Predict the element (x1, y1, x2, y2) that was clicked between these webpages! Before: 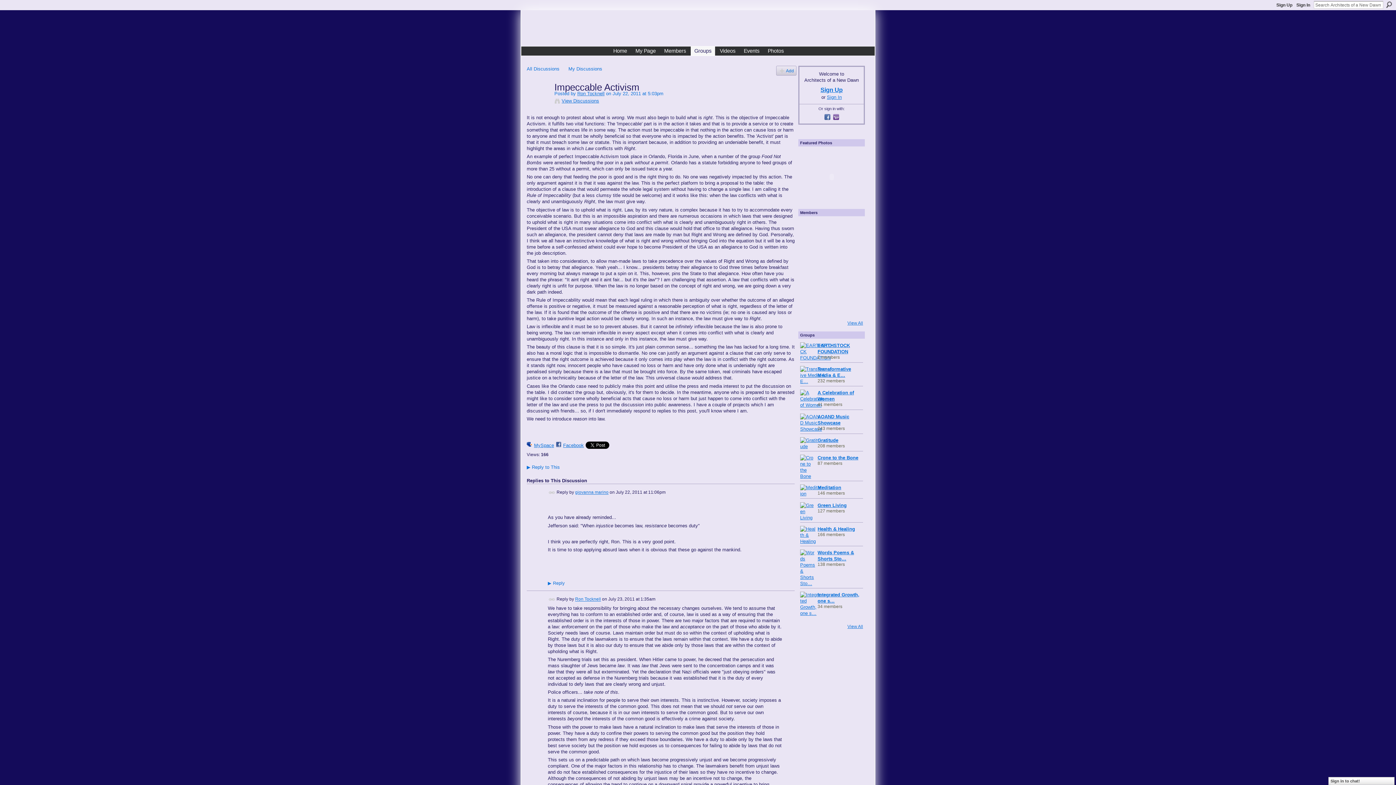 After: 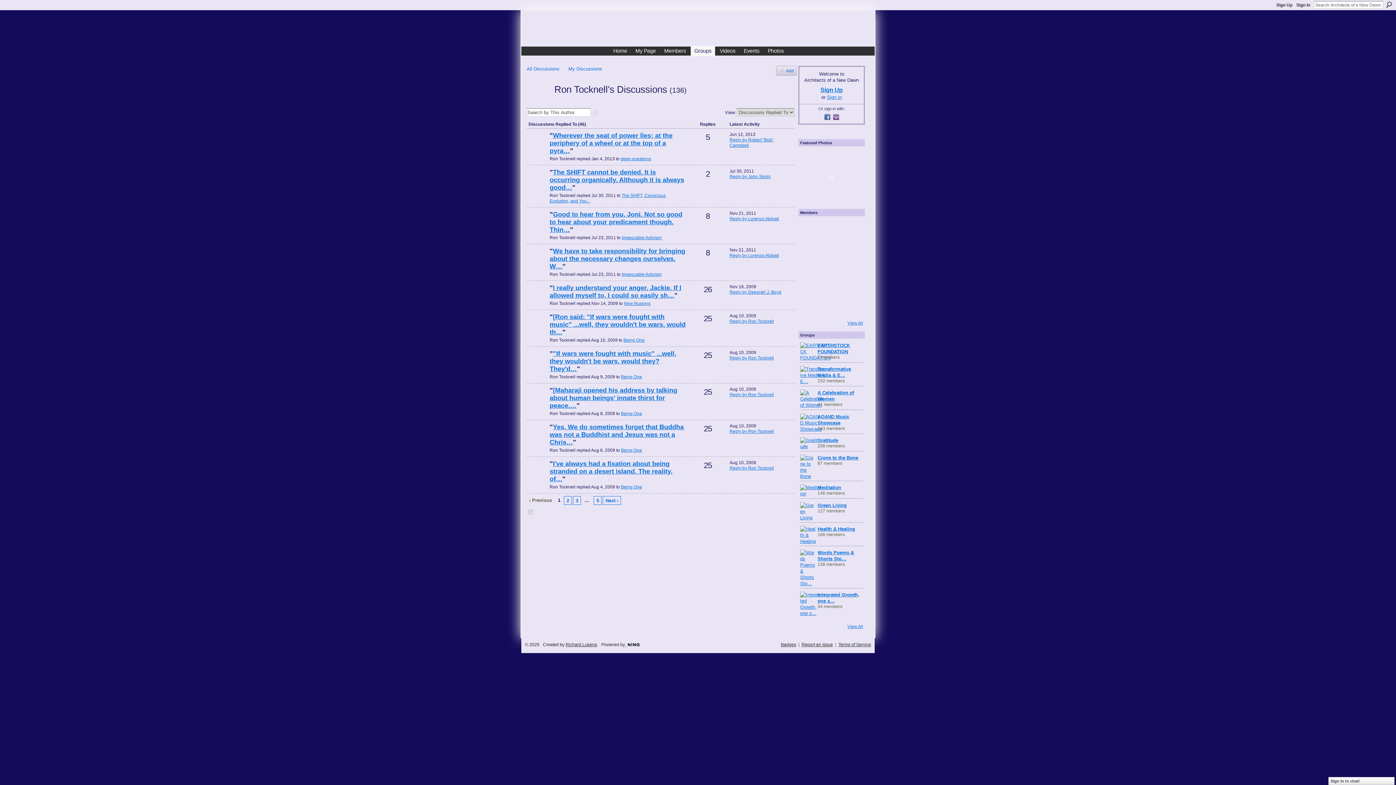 Action: label: Ron Tocknell bbox: (575, 596, 601, 601)